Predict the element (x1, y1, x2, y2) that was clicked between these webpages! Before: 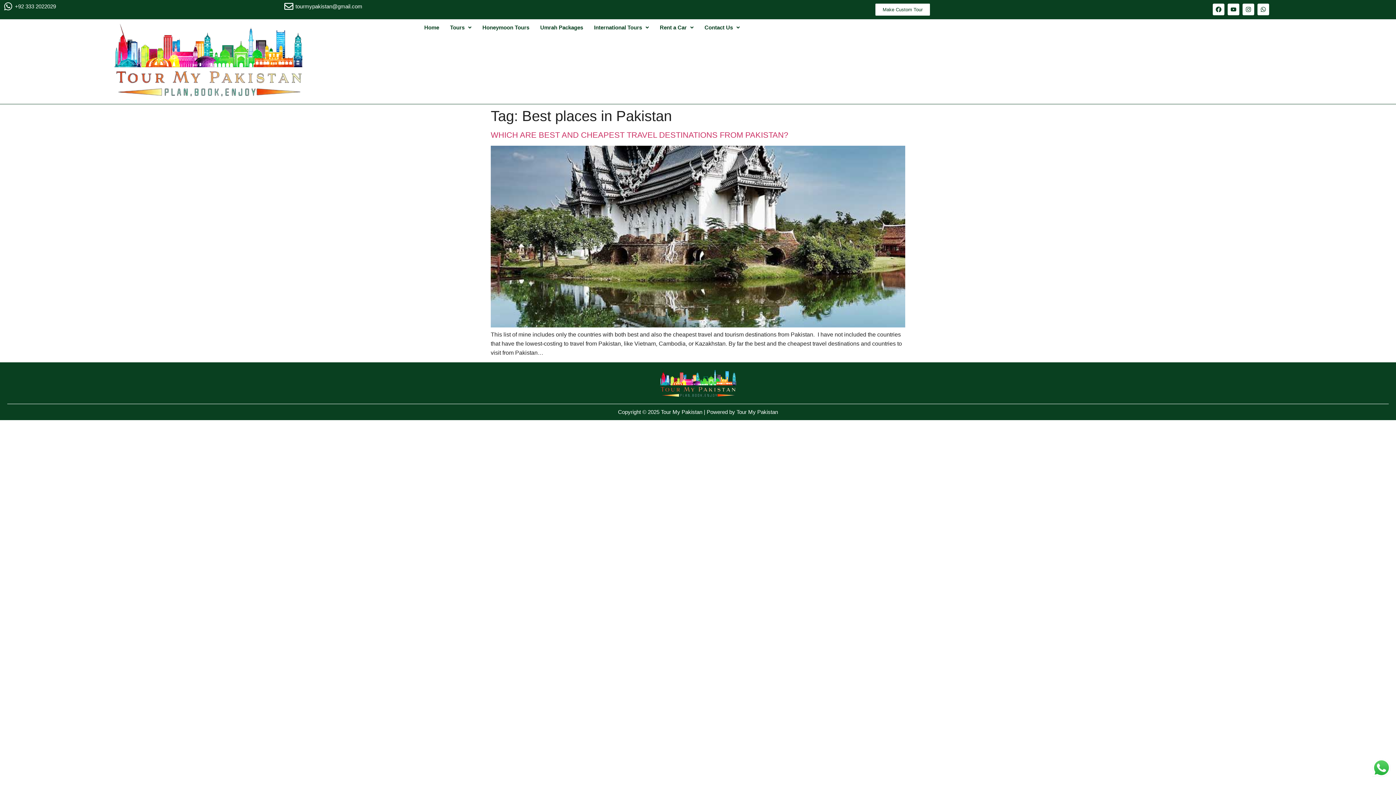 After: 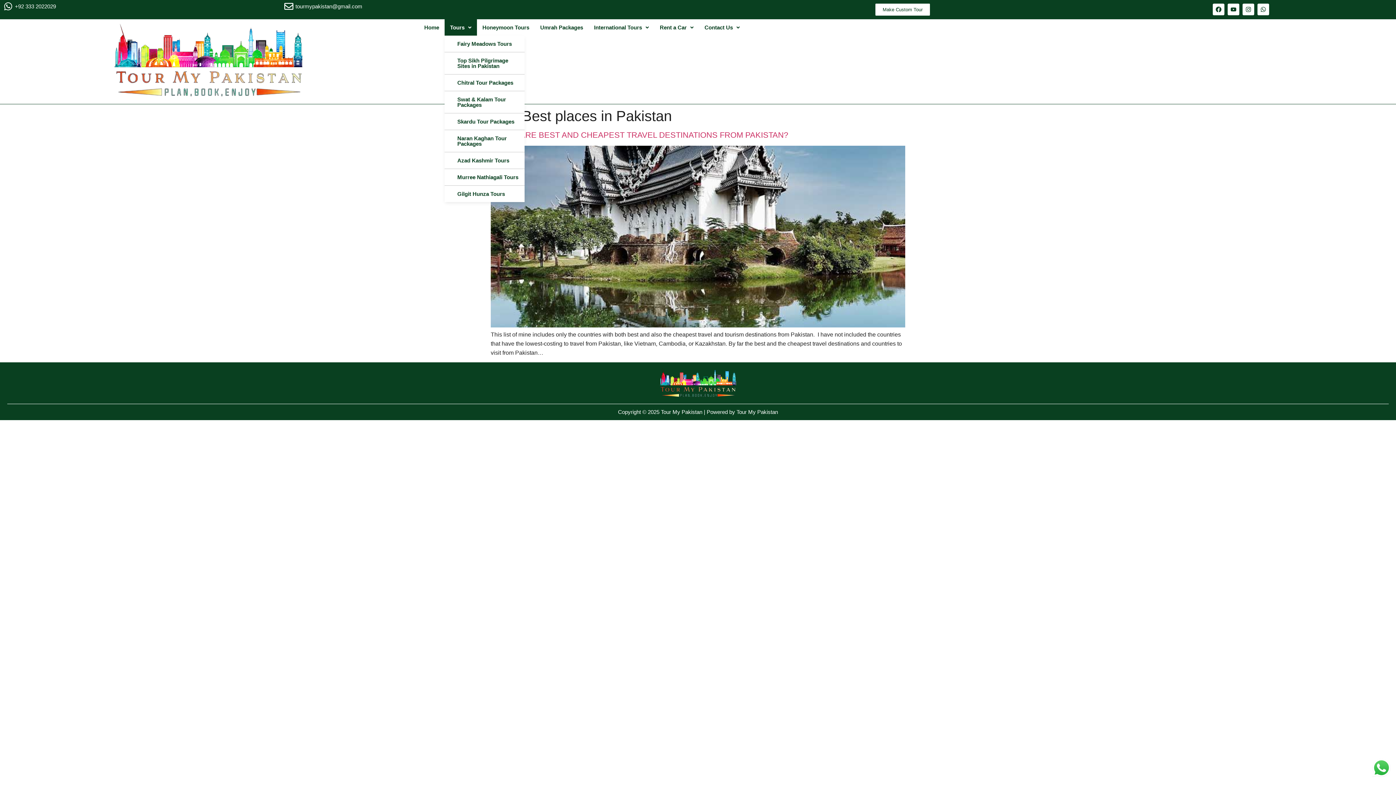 Action: label: Tours bbox: (444, 19, 477, 35)